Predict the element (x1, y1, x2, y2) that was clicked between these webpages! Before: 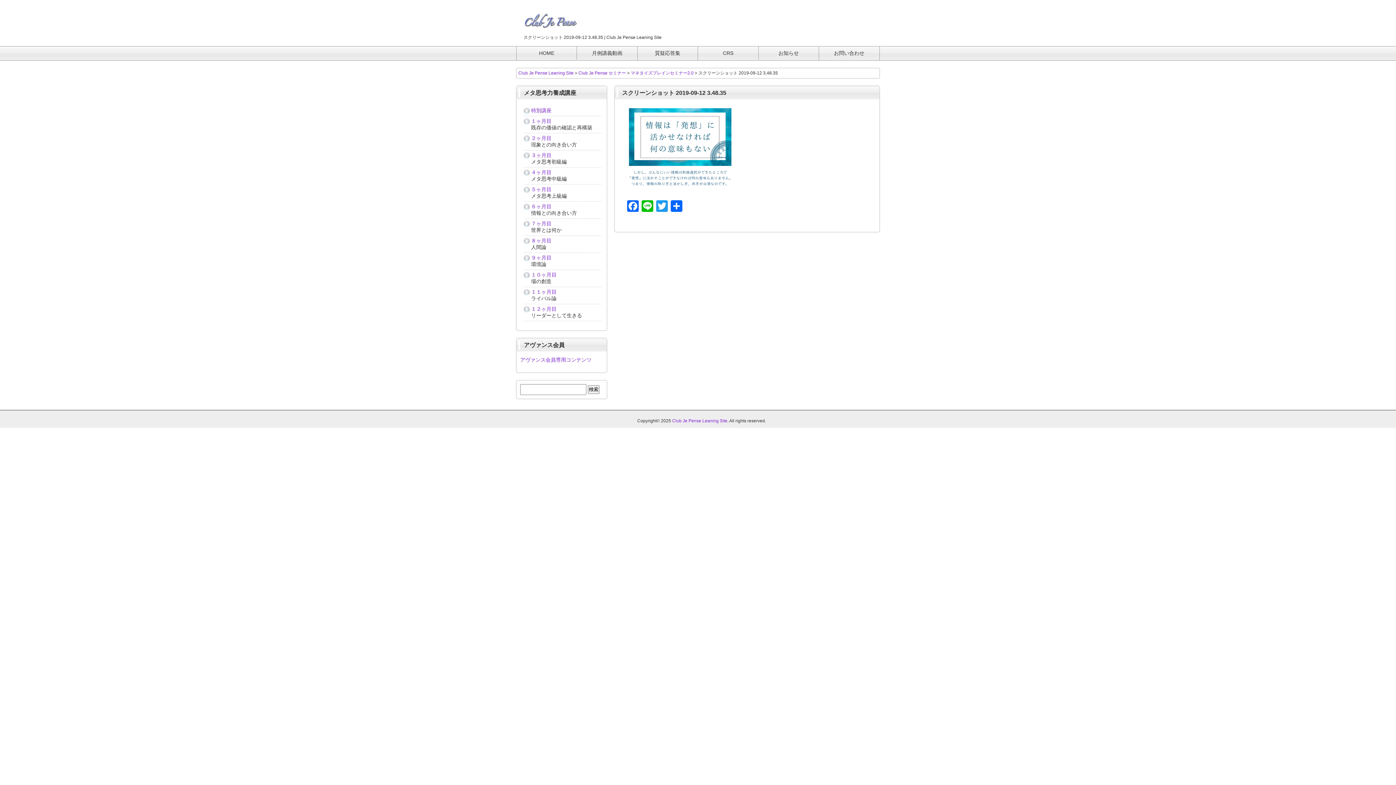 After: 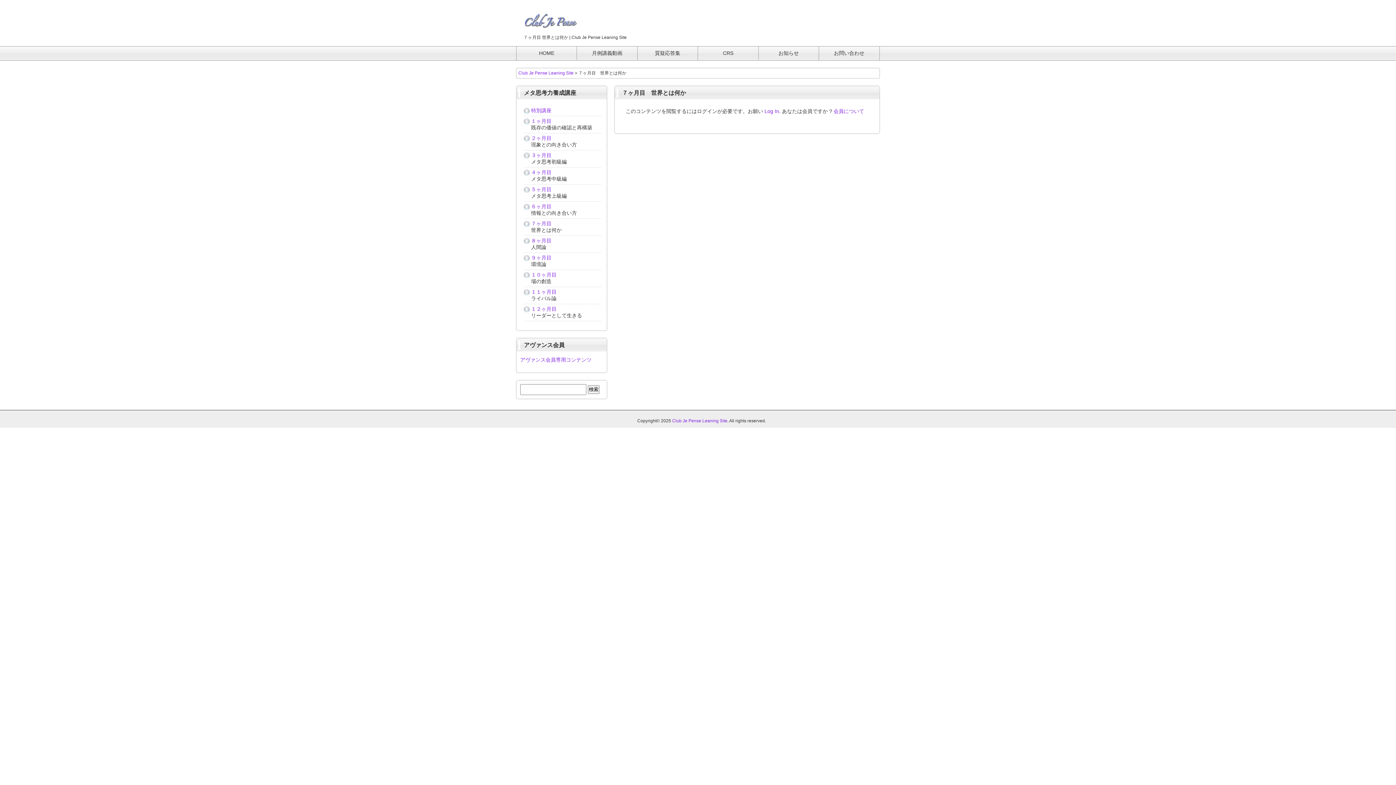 Action: bbox: (531, 220, 551, 226) label: ７ヶ月目